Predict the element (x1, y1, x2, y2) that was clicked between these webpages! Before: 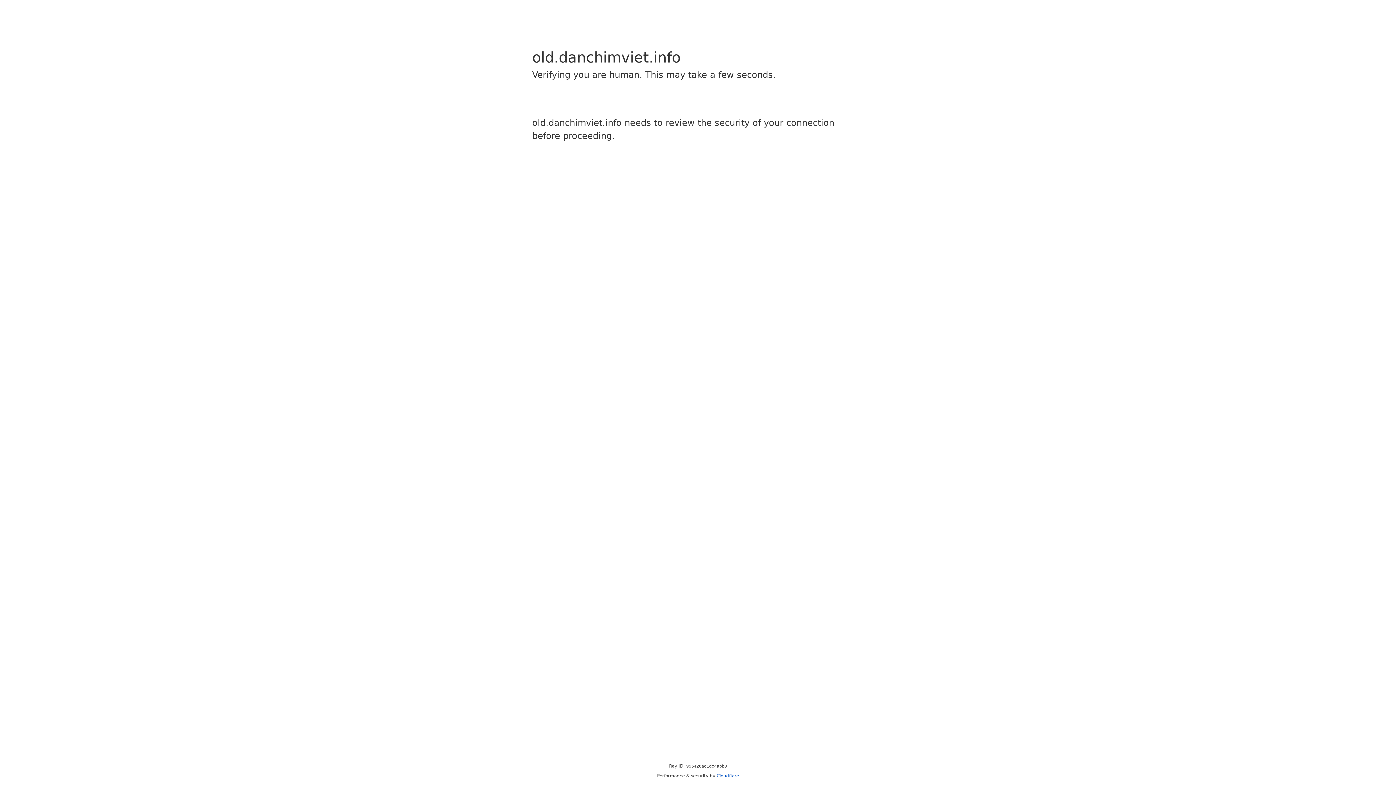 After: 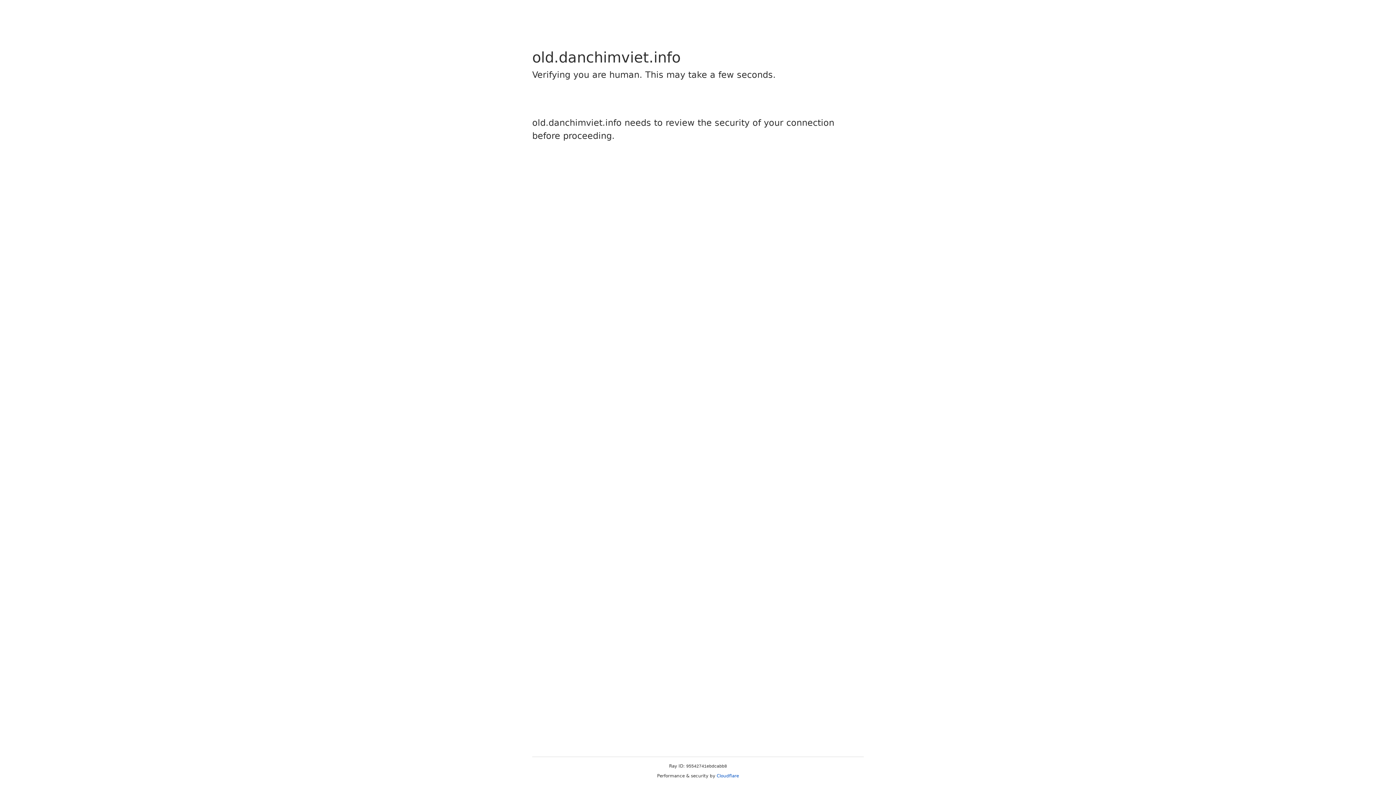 Action: label: Cloudflare bbox: (716, 773, 739, 778)